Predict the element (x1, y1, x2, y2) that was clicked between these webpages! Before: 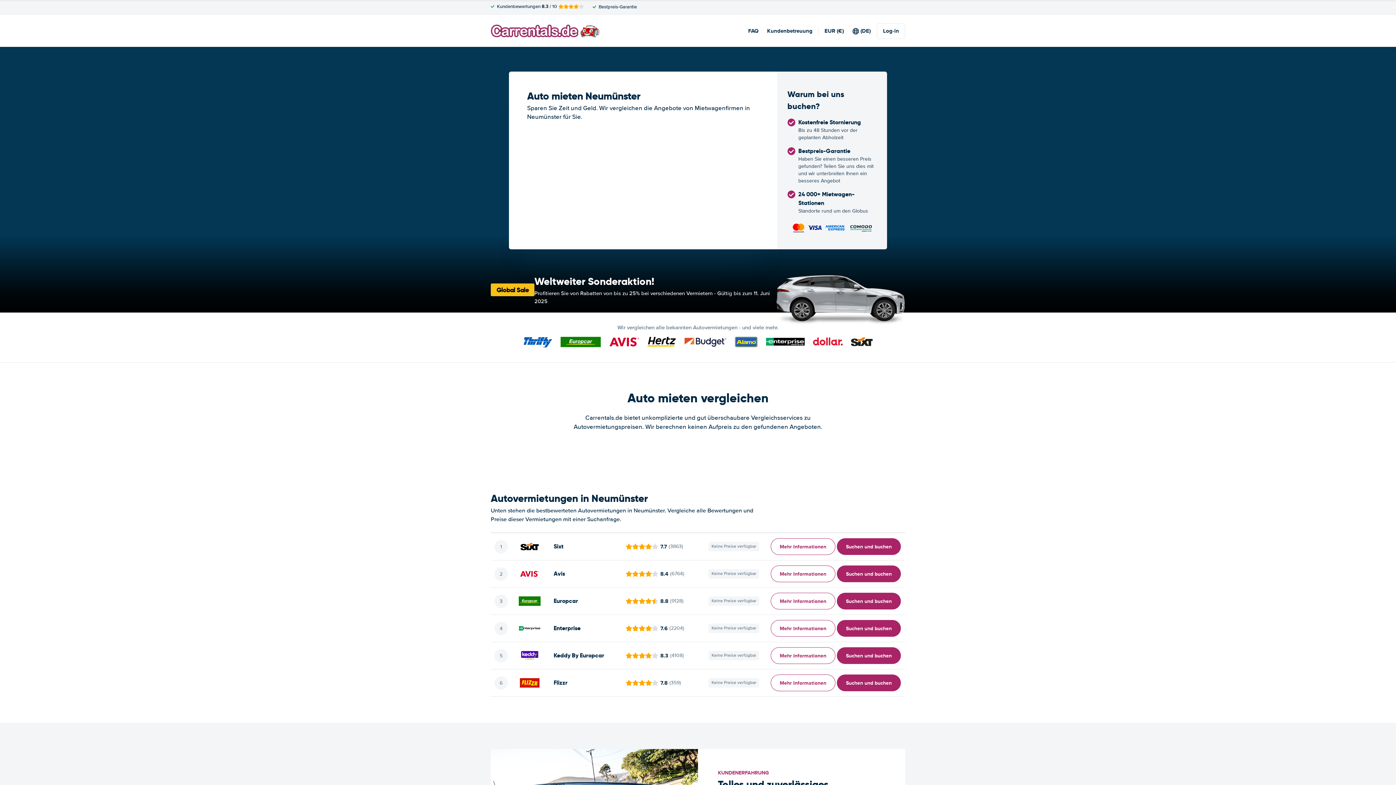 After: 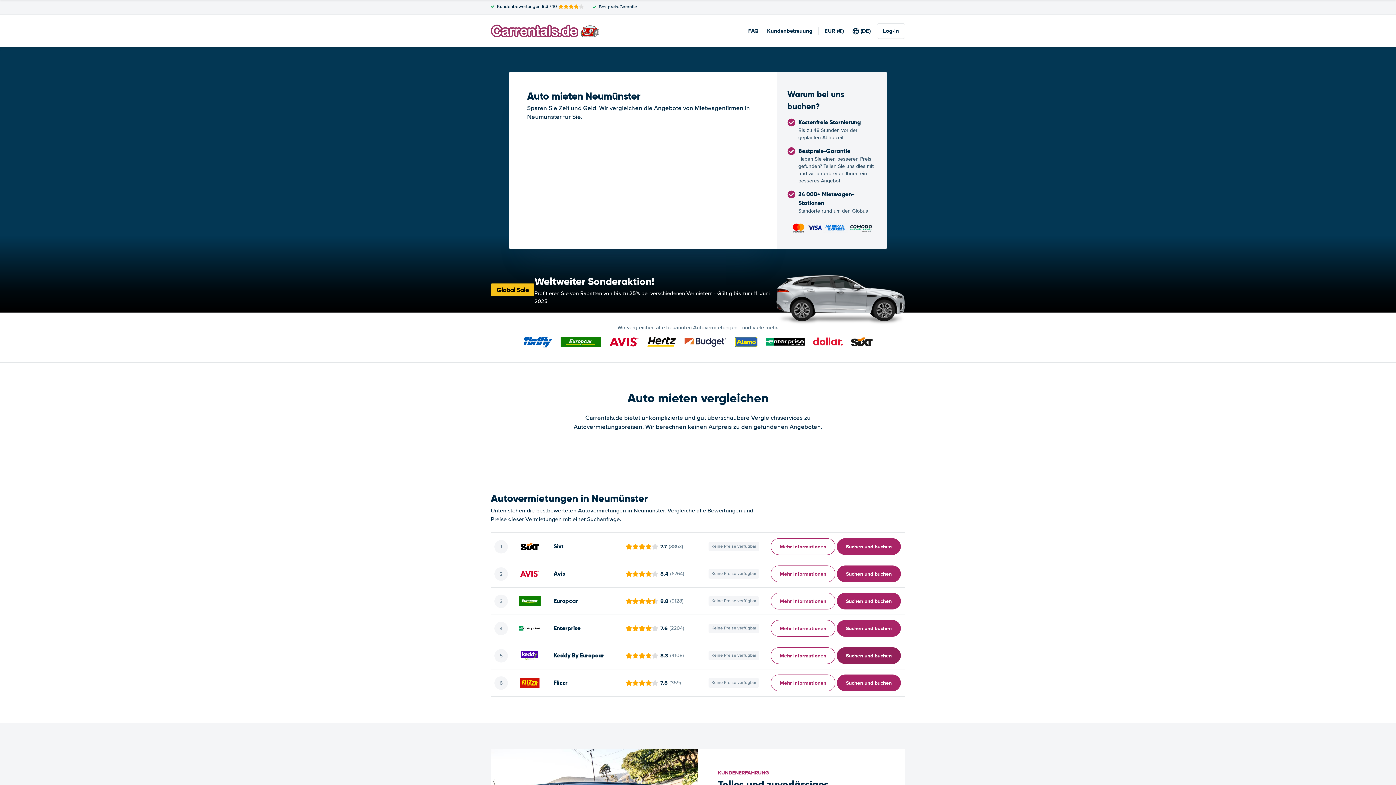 Action: bbox: (837, 647, 901, 664) label: ﻿Suchen und buchen